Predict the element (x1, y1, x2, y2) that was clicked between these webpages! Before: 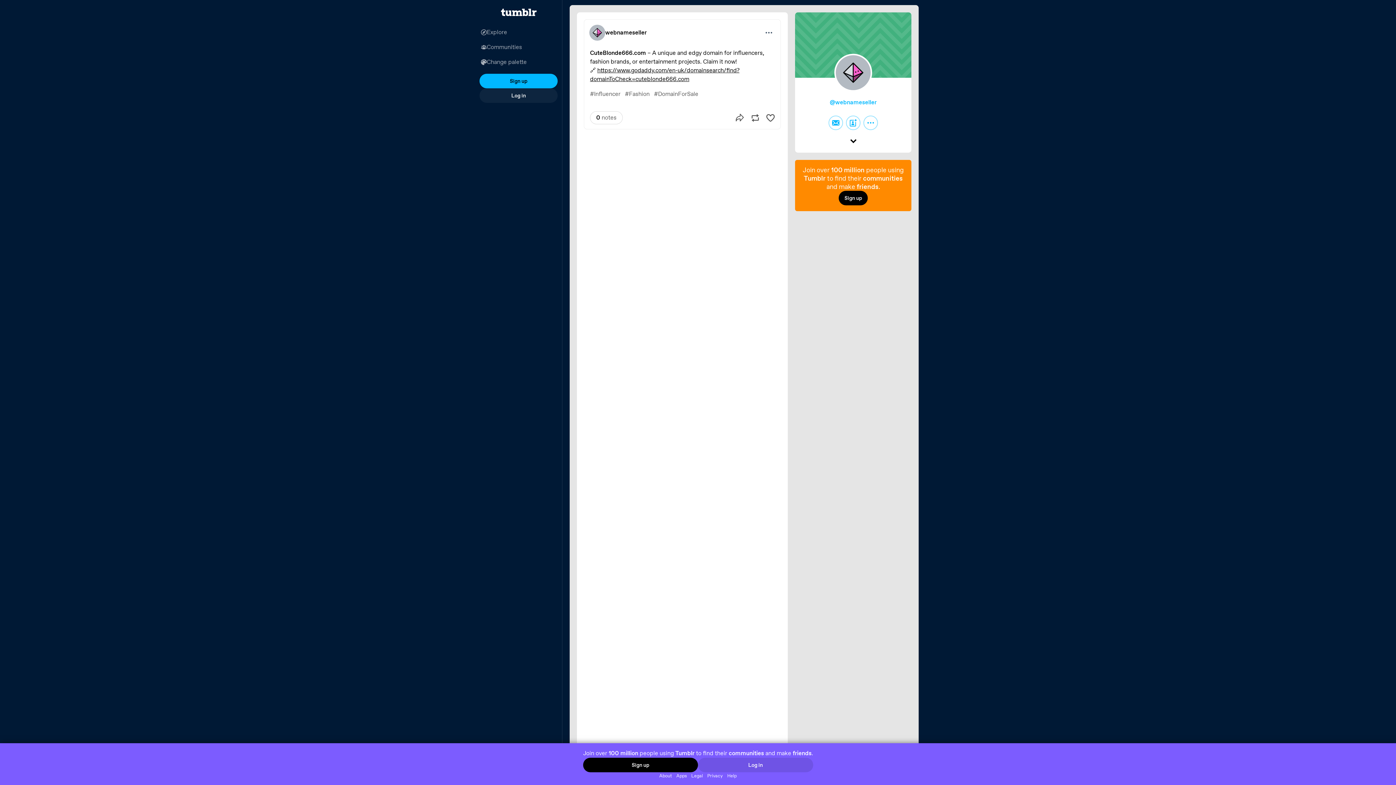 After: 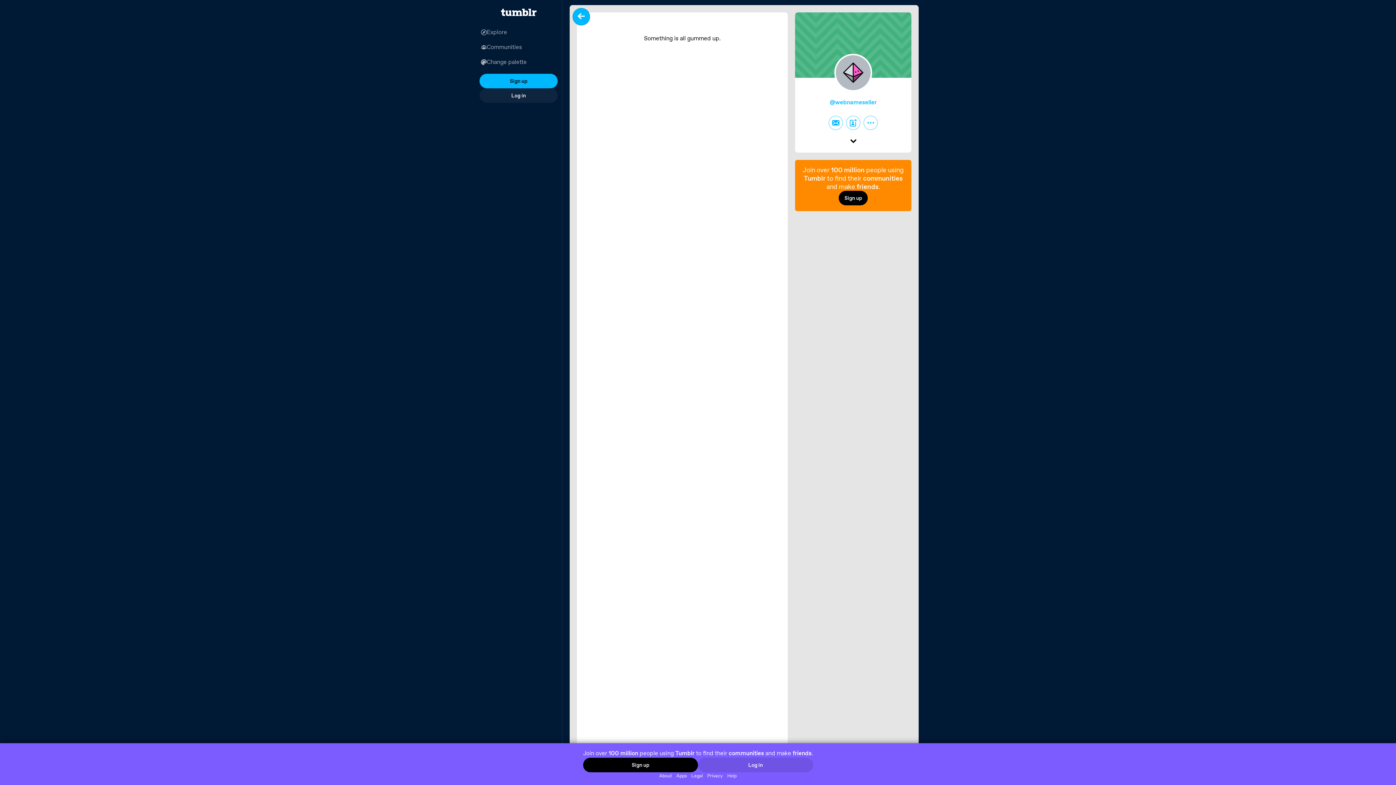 Action: label: Permalink bbox: (584, 19, 780, 45)